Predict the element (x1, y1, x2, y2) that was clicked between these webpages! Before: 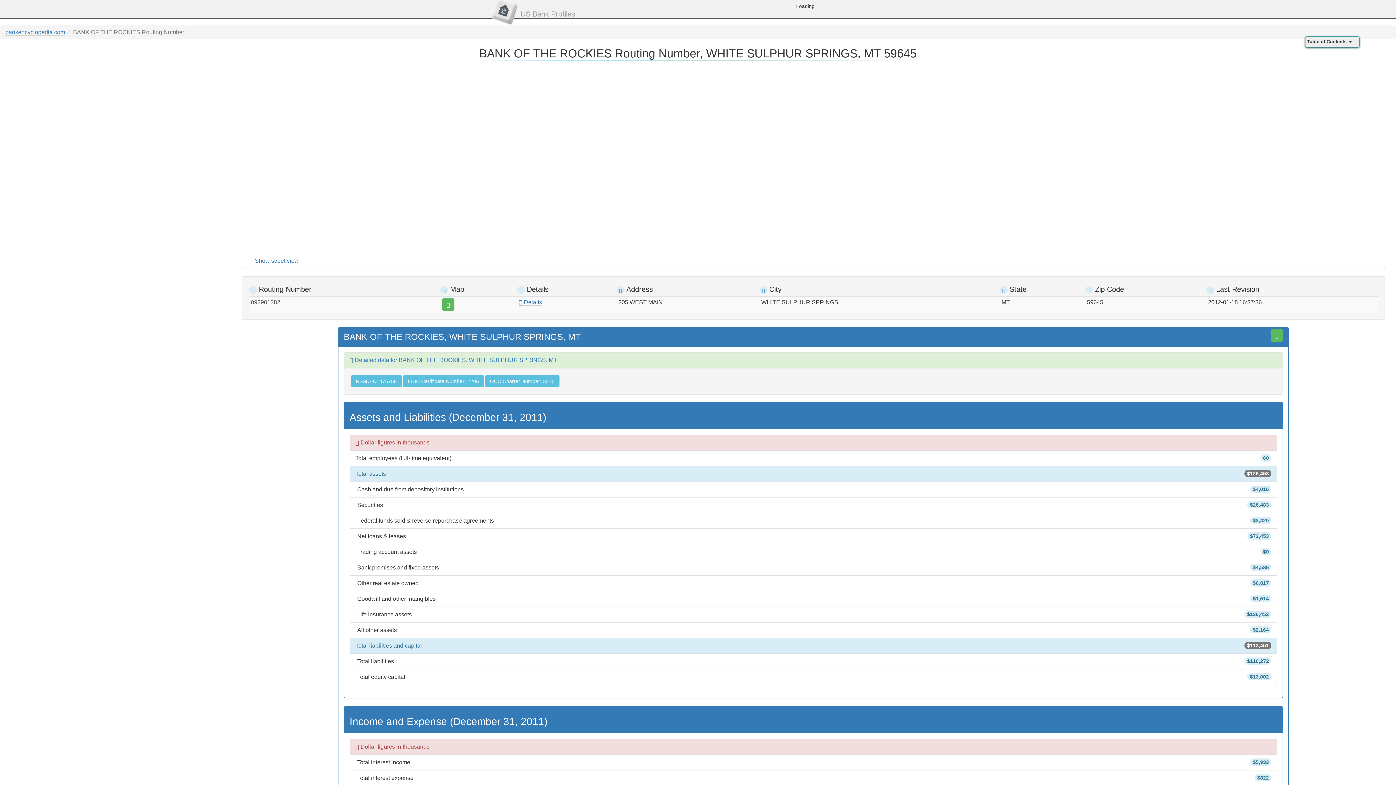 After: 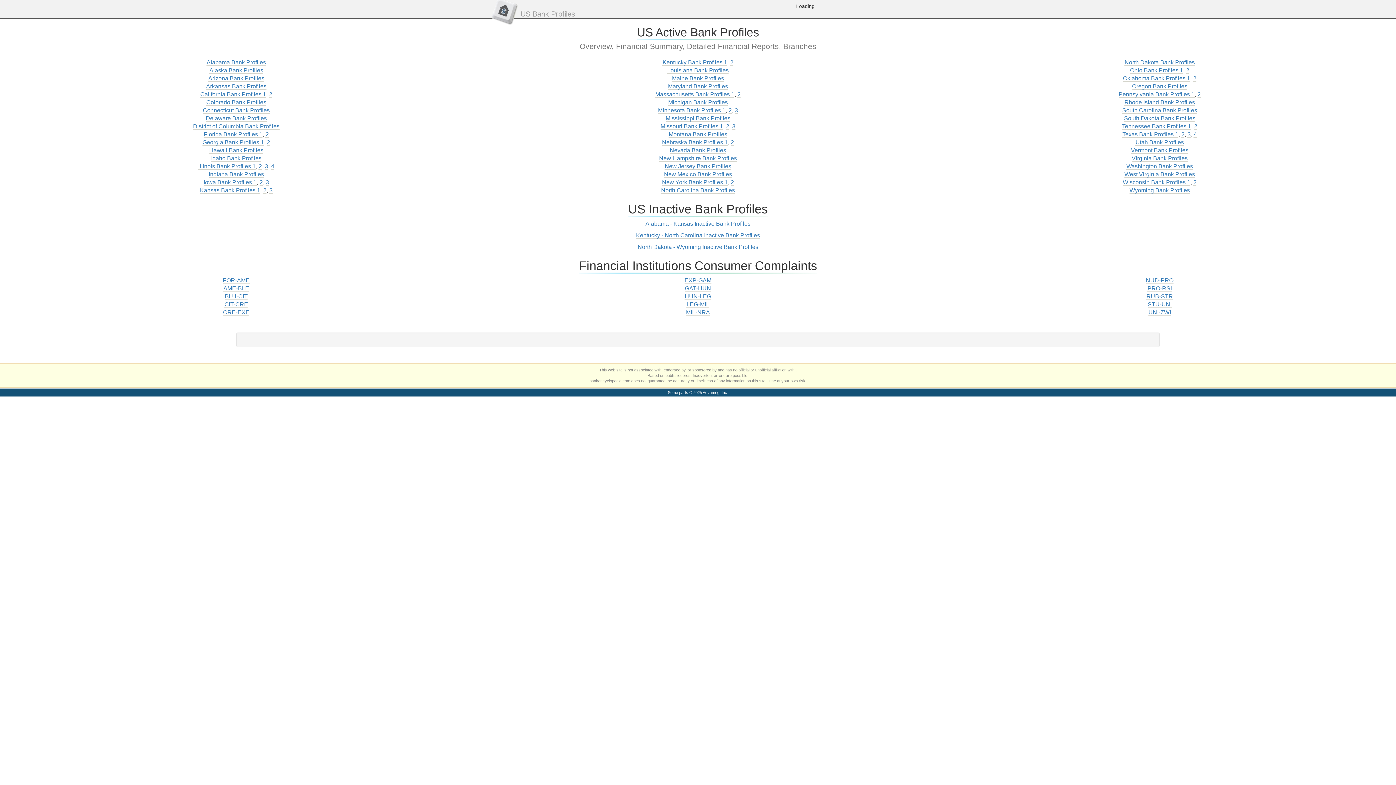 Action: bbox: (5, 29, 65, 35) label: bankencyclopedia.com